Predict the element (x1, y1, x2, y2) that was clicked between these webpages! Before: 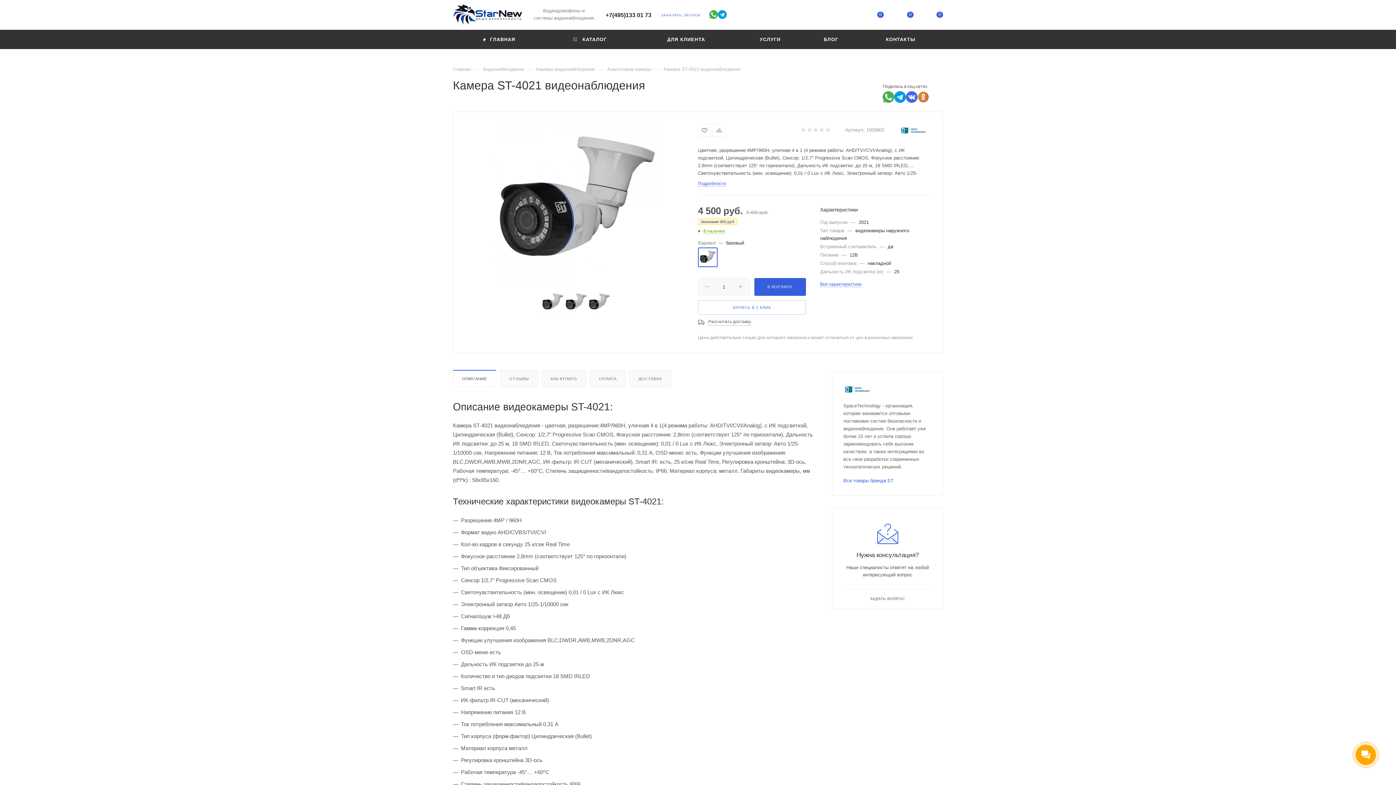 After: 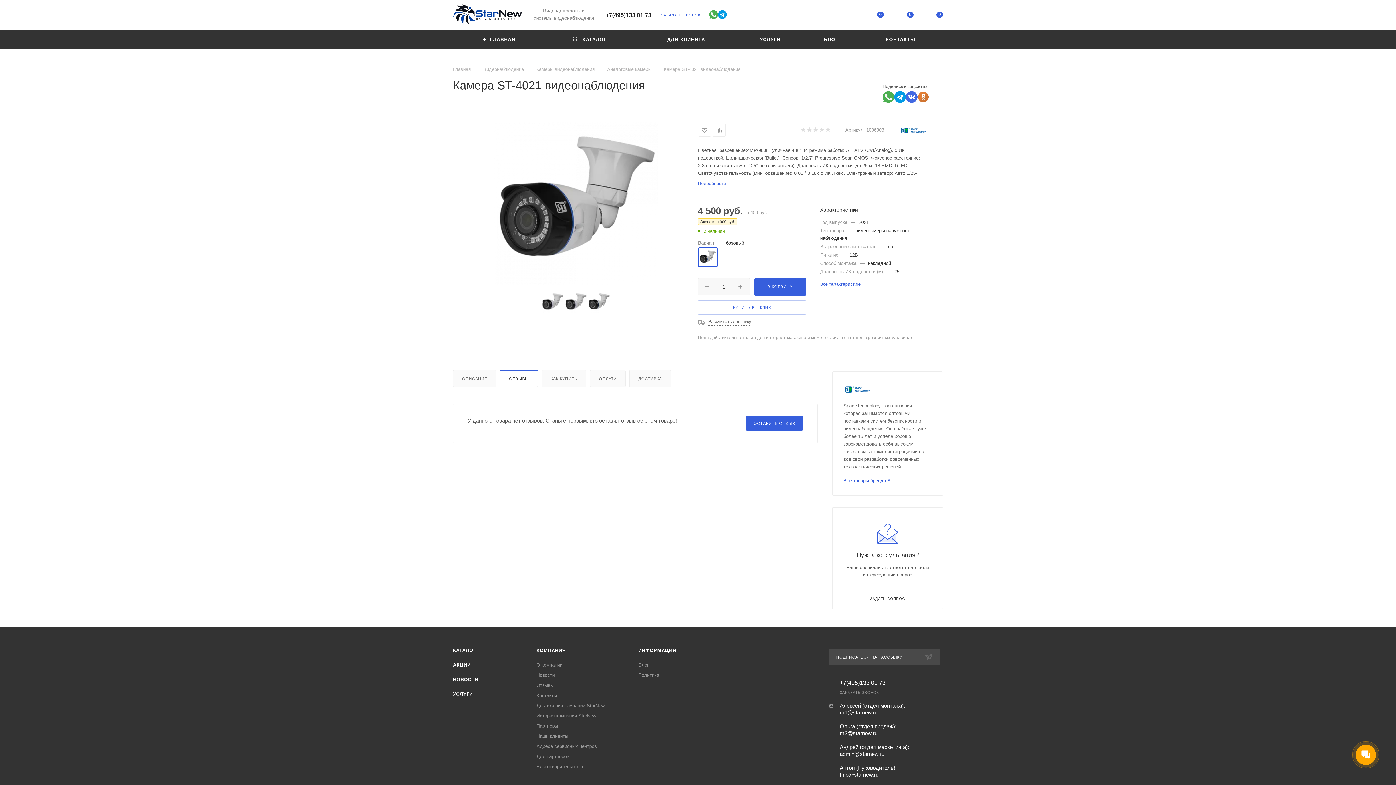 Action: bbox: (500, 370, 537, 386) label: ОТЗЫВЫ